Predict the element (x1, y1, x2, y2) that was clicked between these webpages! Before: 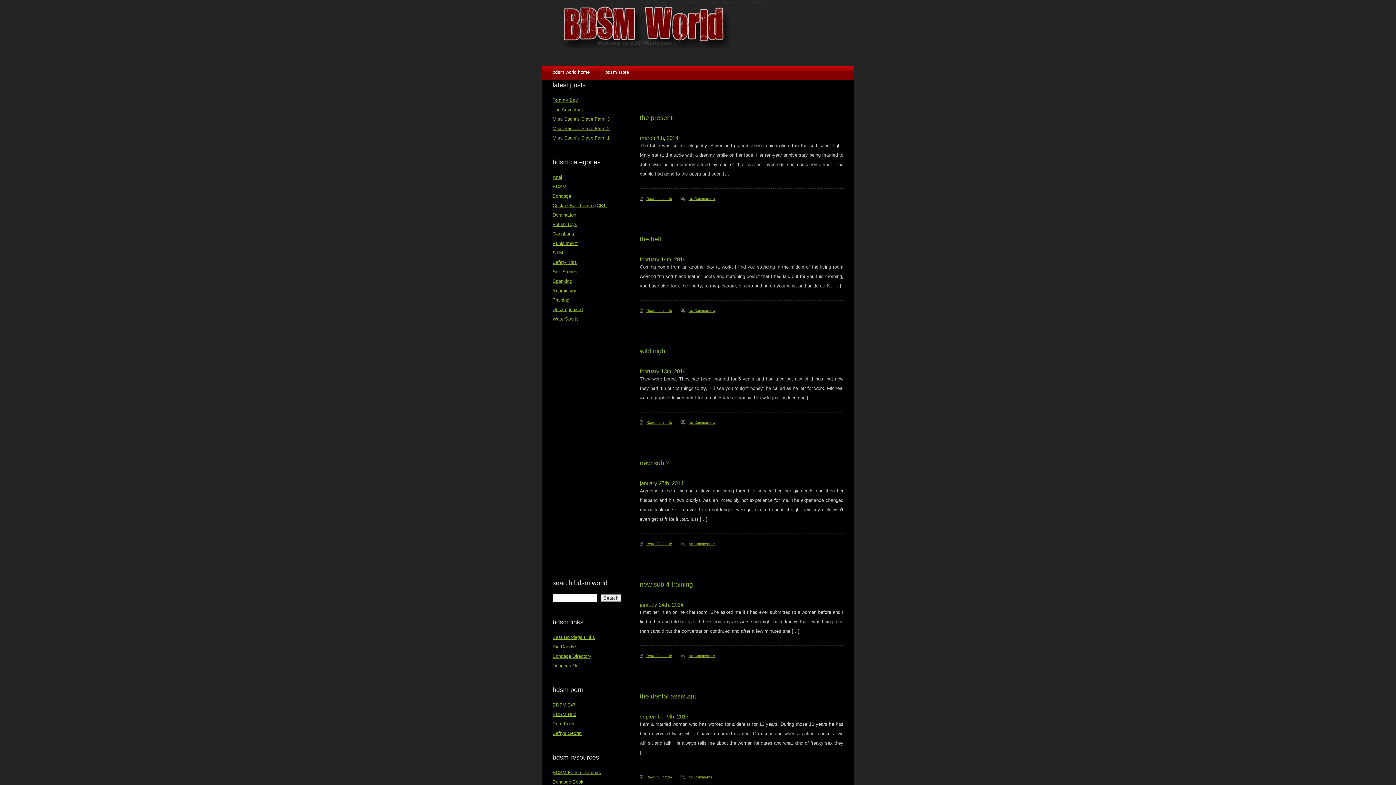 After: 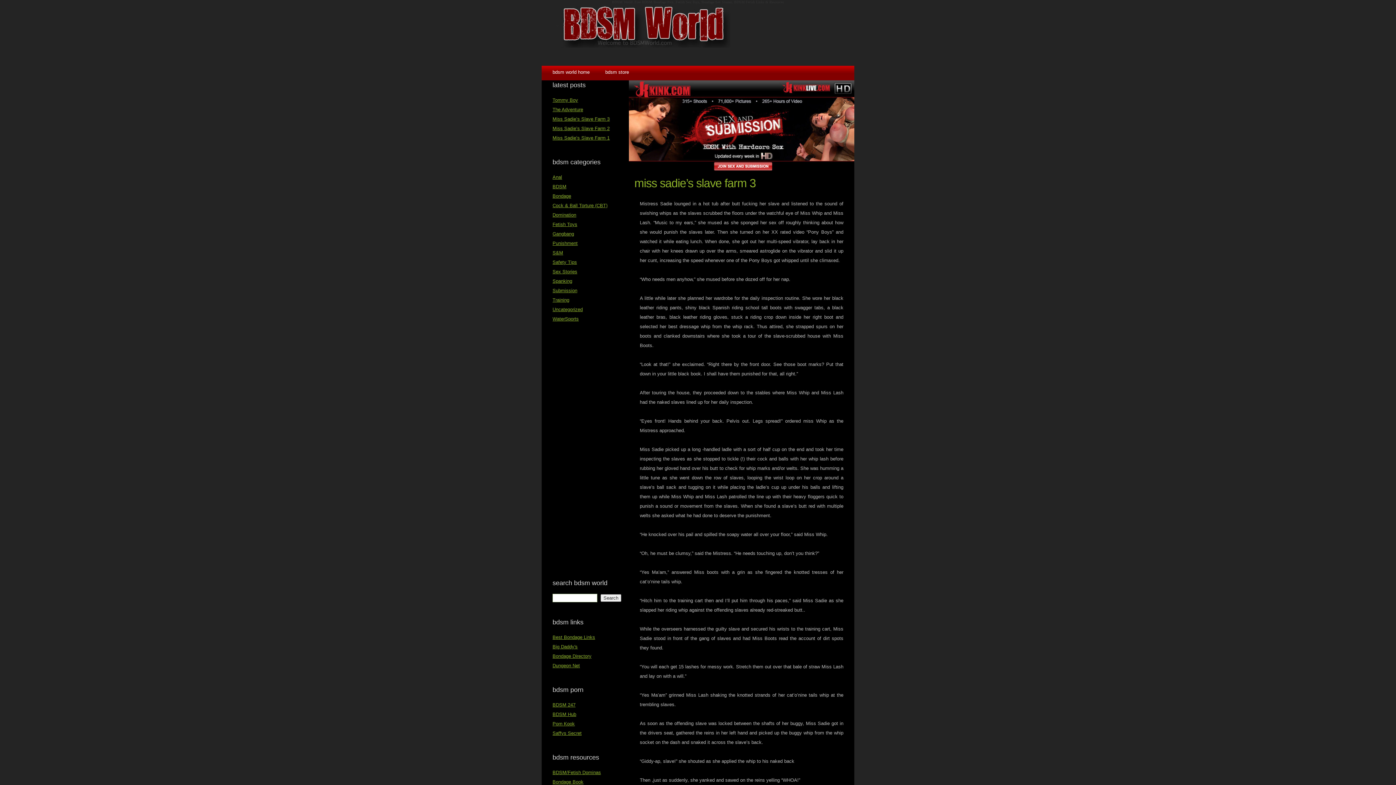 Action: bbox: (552, 116, 609, 121) label: Miss Sadie’s Slave Farm 3